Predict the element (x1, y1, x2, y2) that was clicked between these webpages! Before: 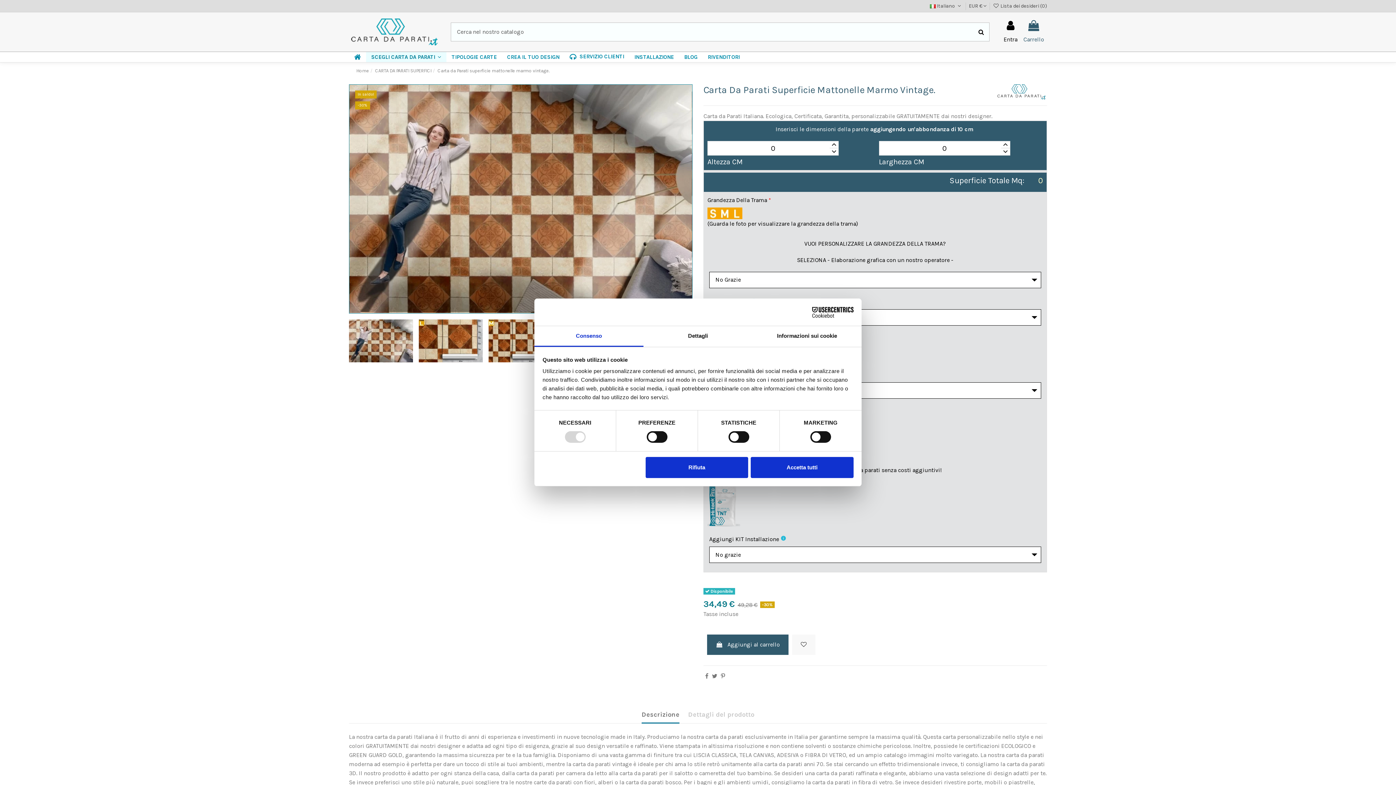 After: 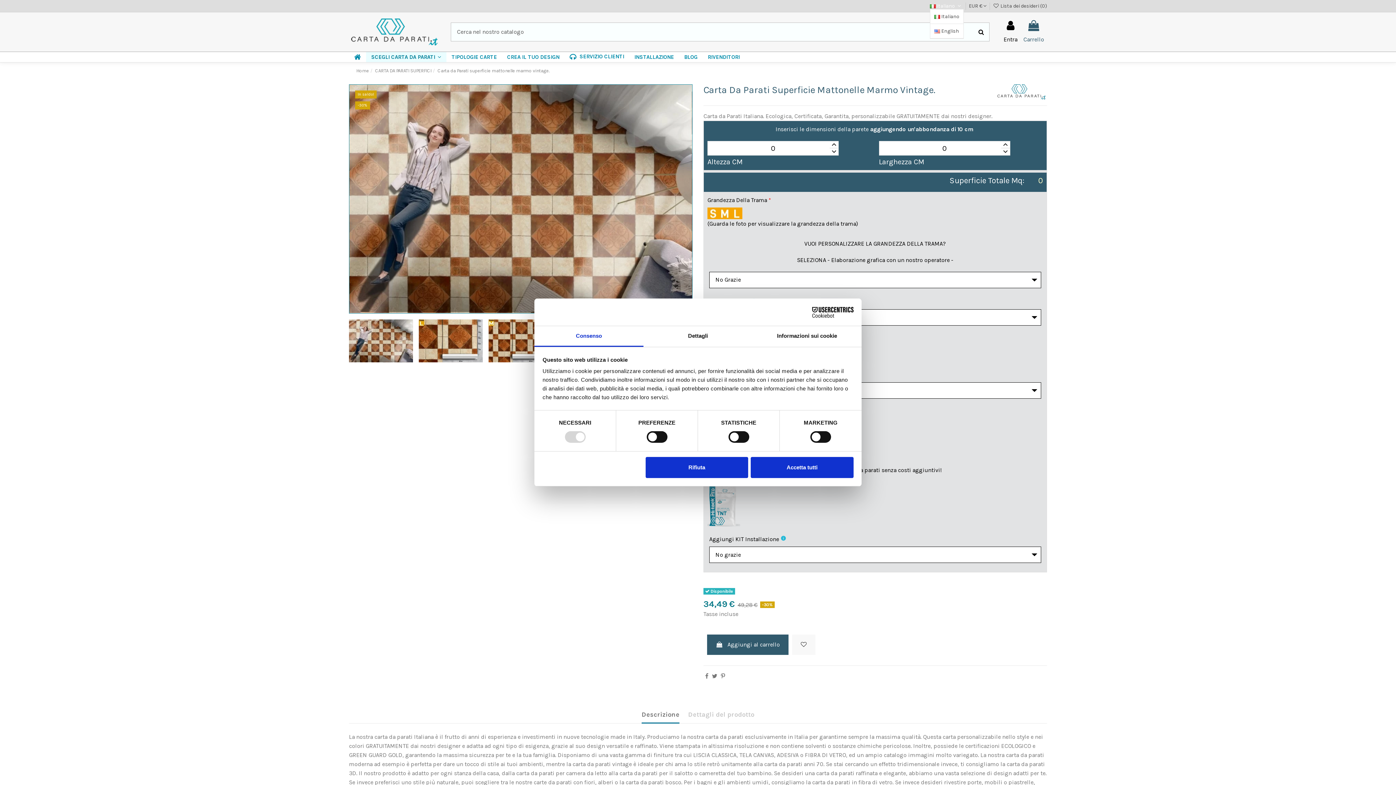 Action: bbox: (930, 2, 962, 9) label:  Italiano 